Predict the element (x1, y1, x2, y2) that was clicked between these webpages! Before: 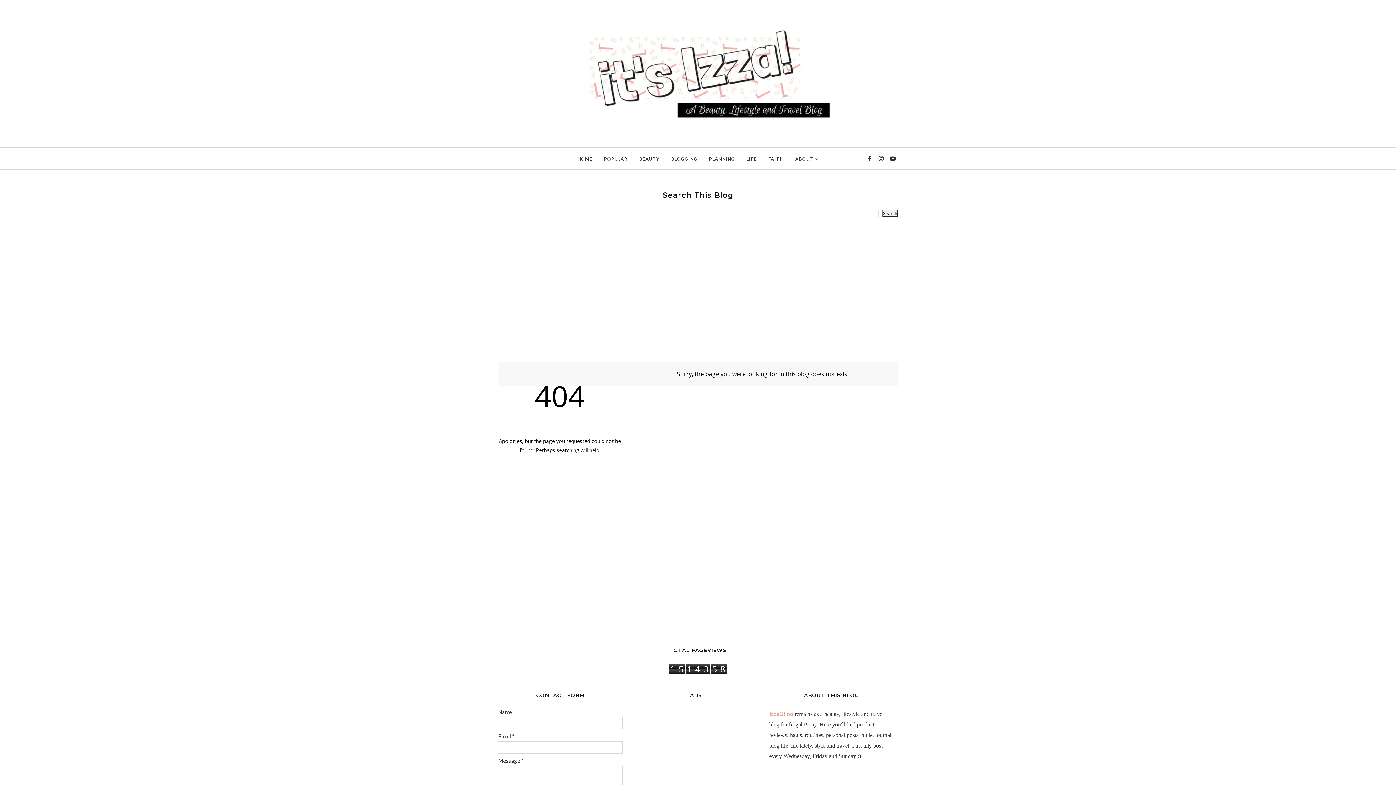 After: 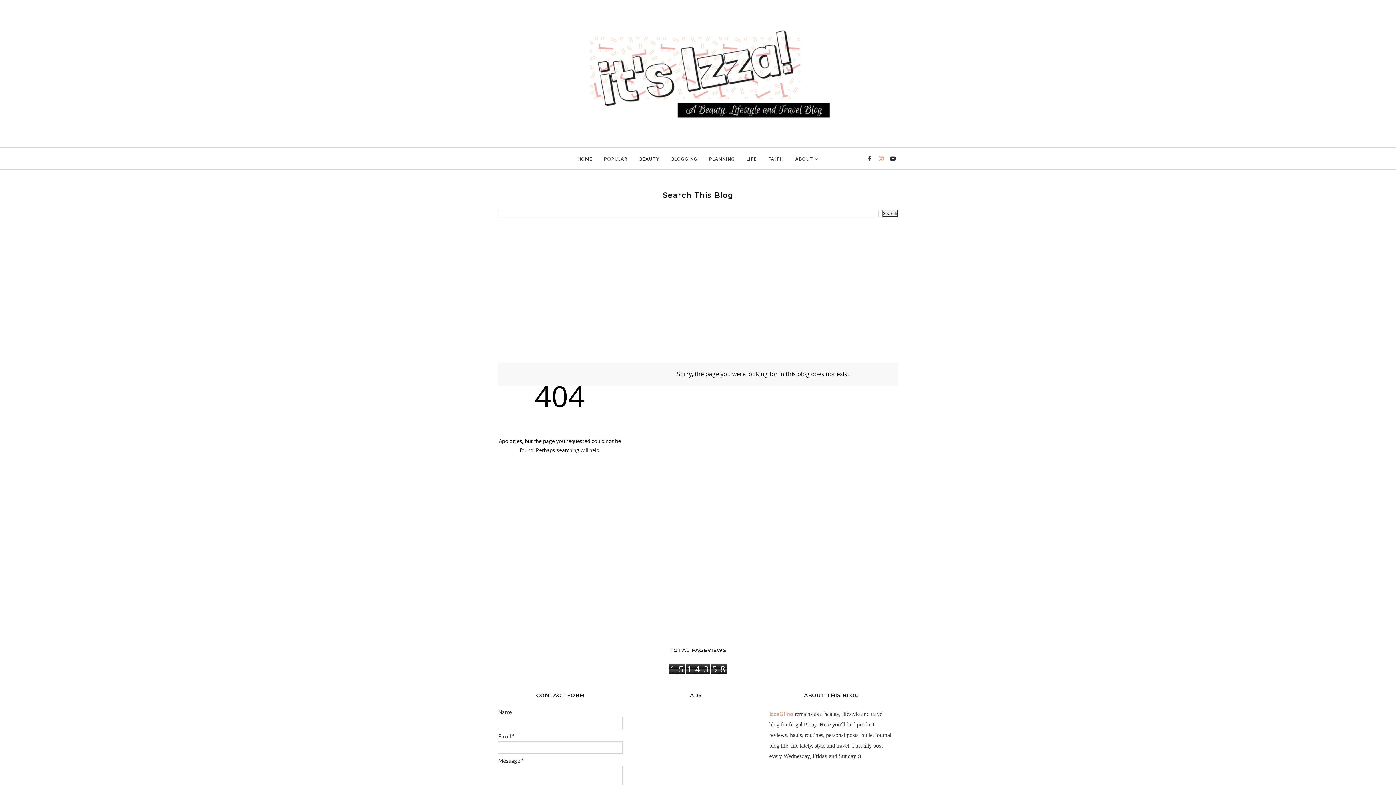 Action: bbox: (876, 153, 886, 163)